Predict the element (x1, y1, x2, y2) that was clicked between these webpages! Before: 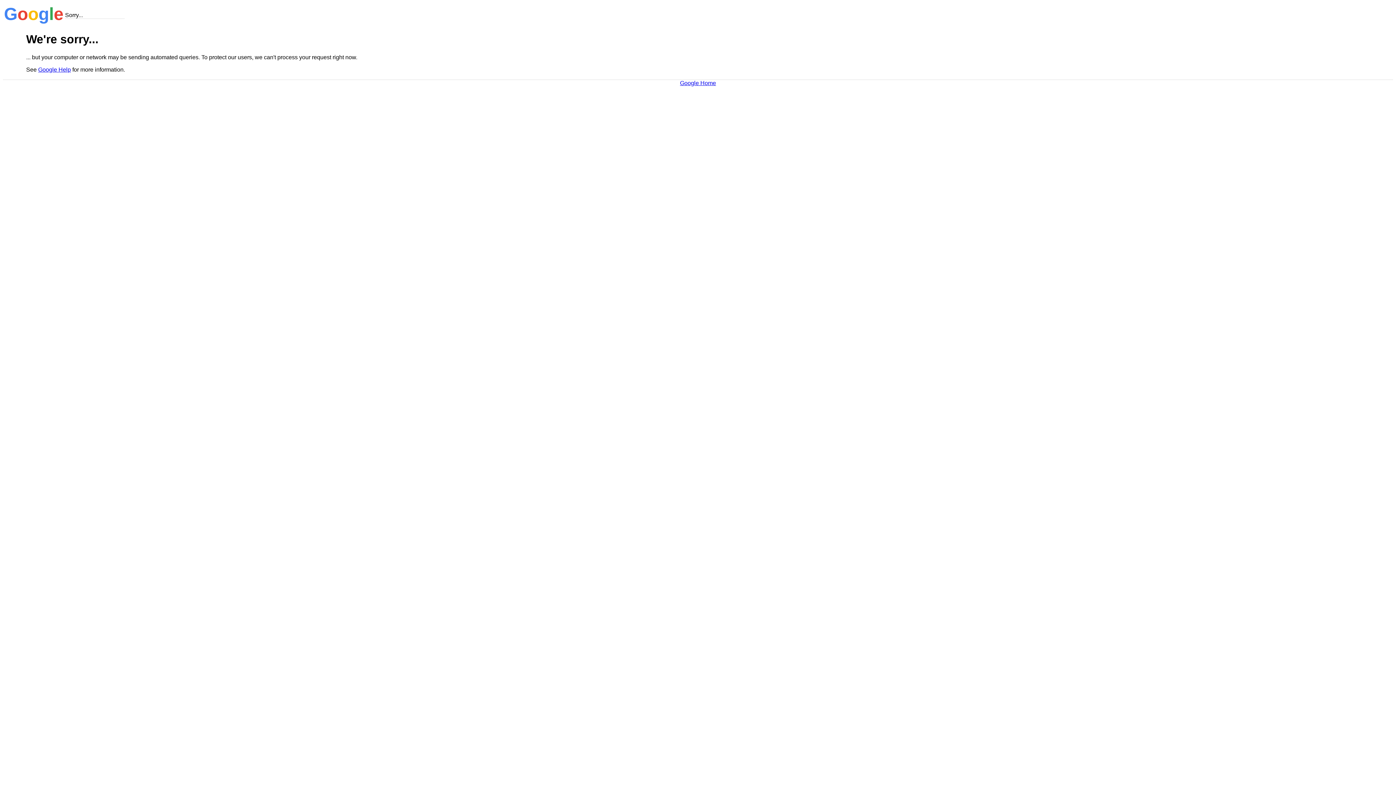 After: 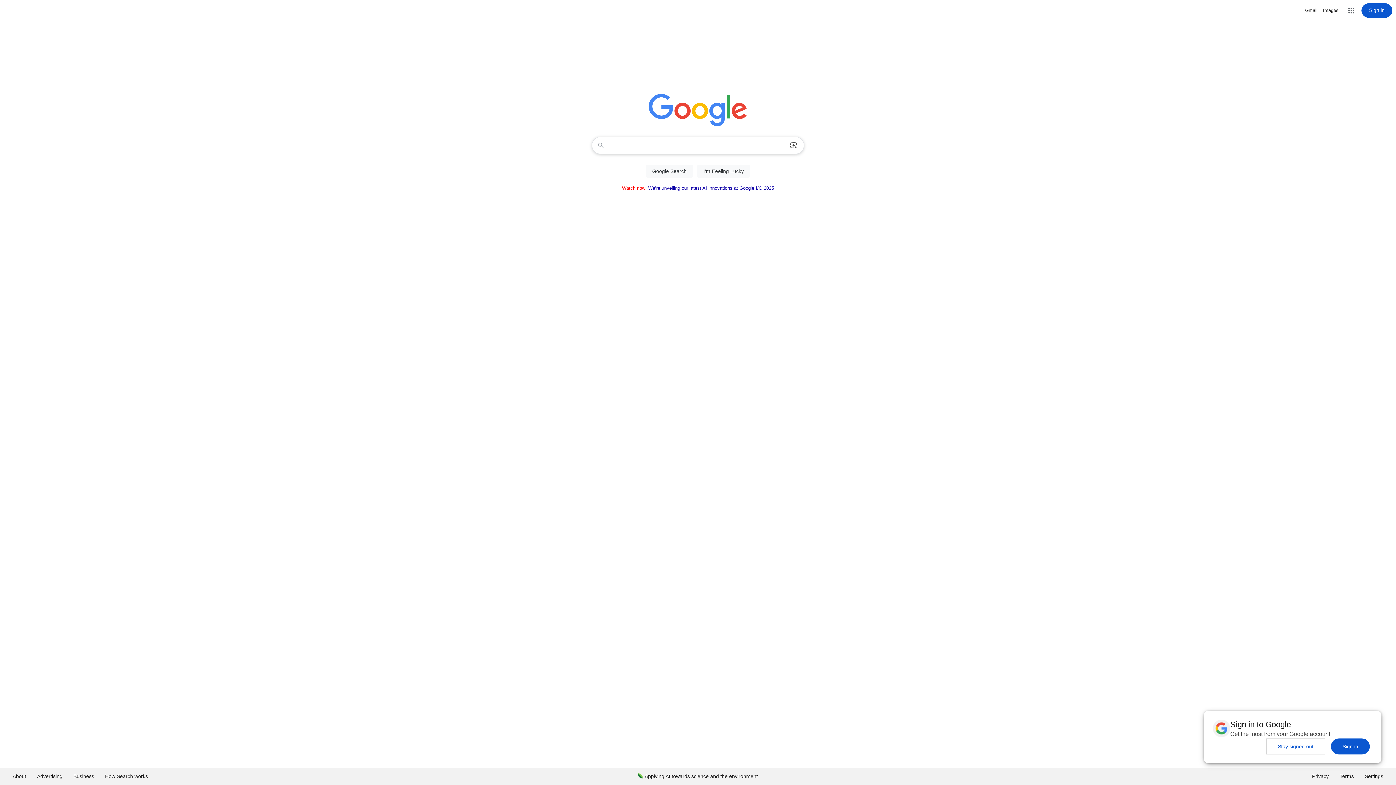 Action: bbox: (680, 79, 716, 86) label: Google Home